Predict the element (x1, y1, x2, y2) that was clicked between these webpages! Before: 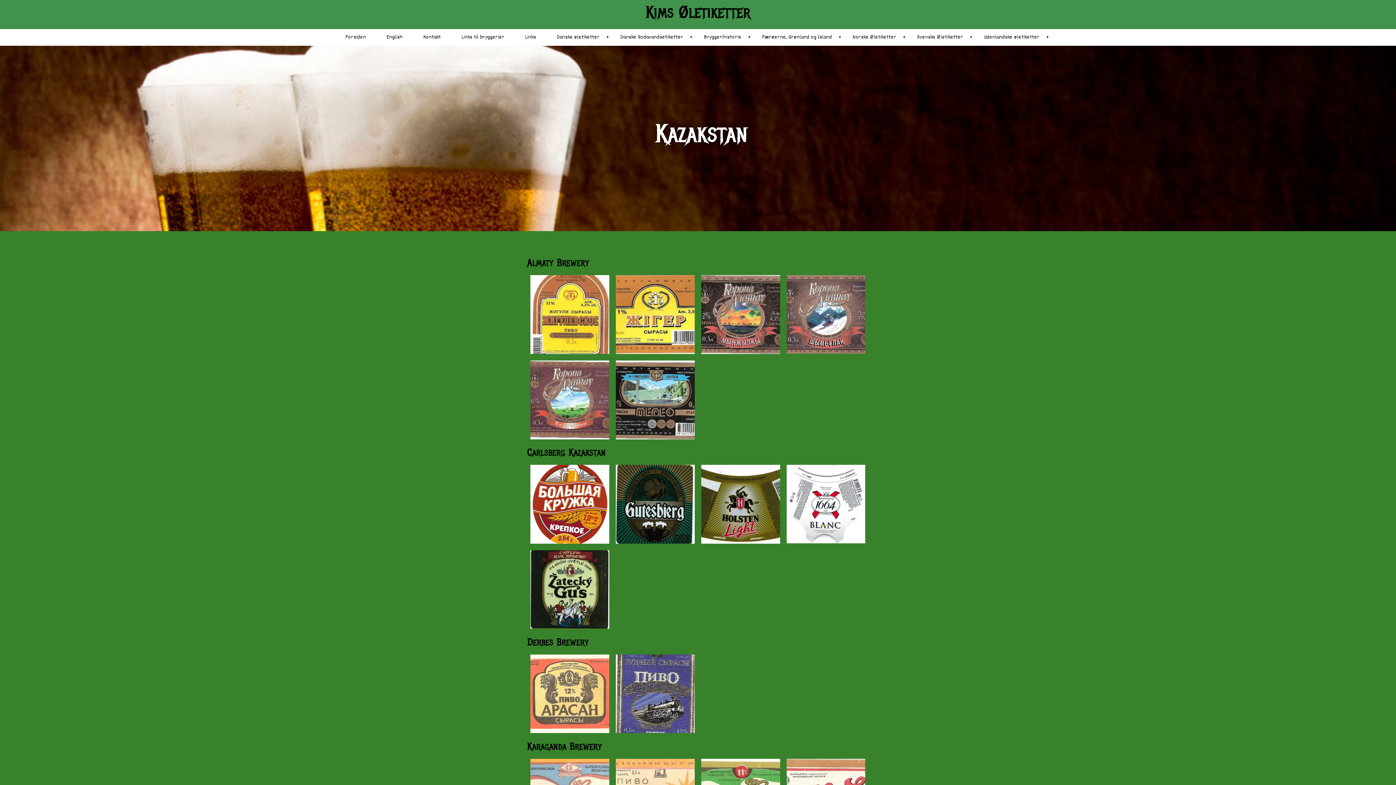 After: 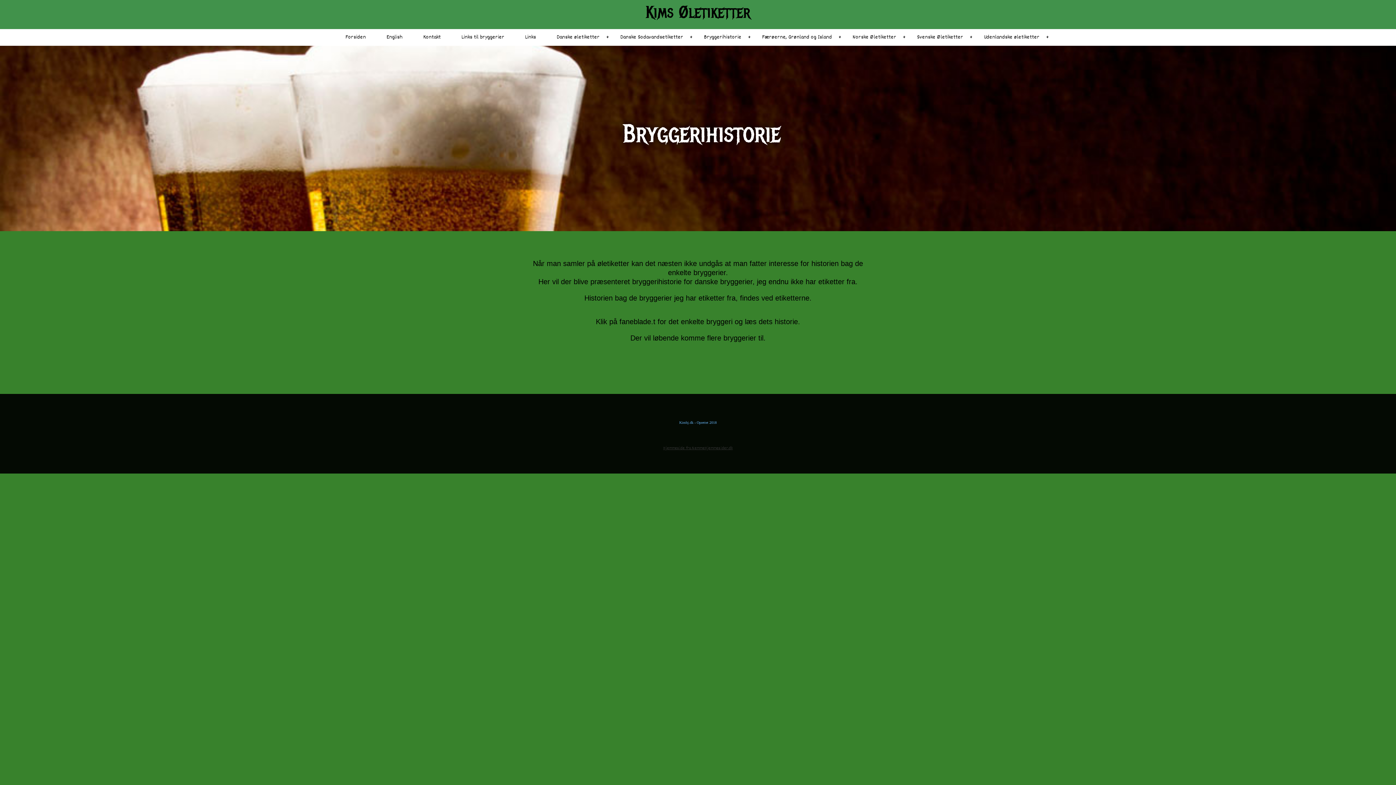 Action: label: Bryggerihistorie bbox: (699, 29, 746, 45)